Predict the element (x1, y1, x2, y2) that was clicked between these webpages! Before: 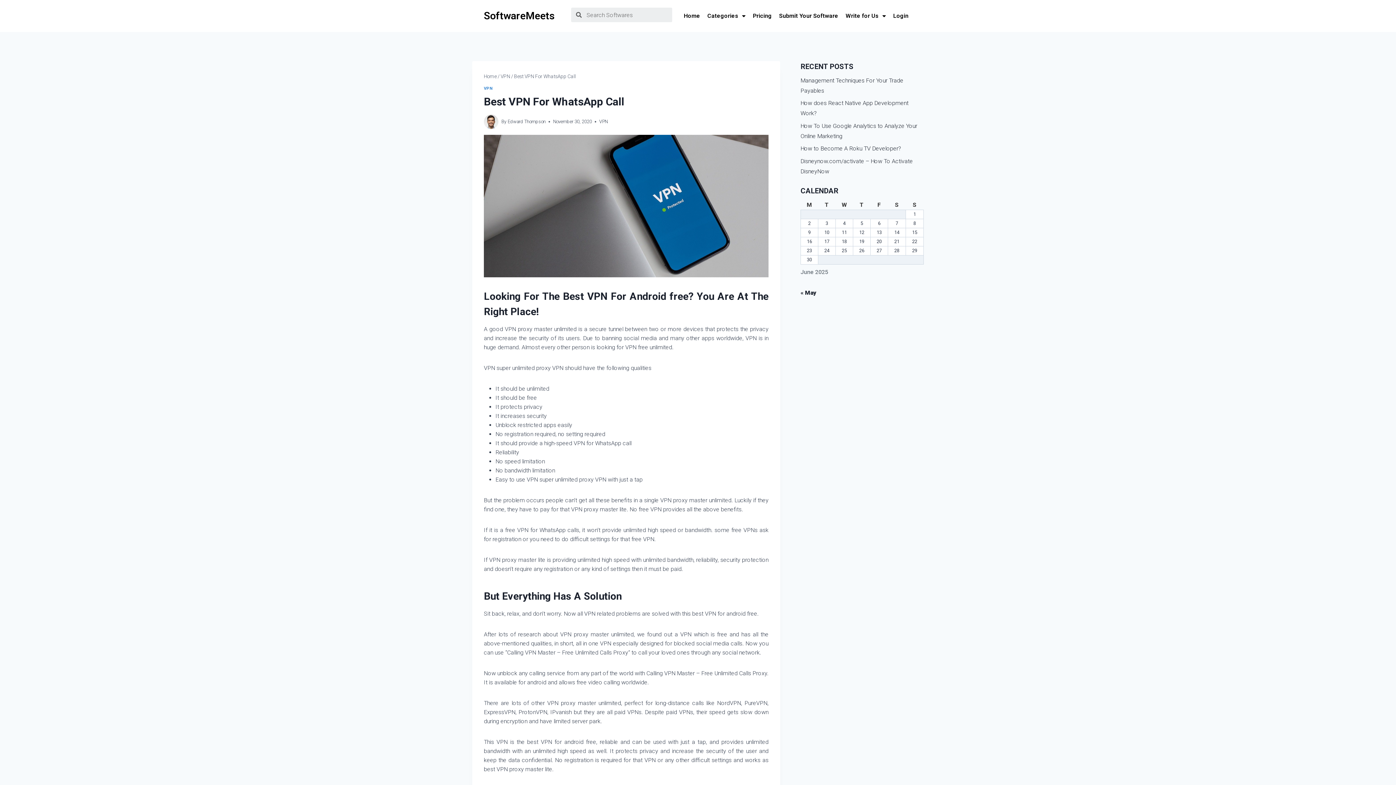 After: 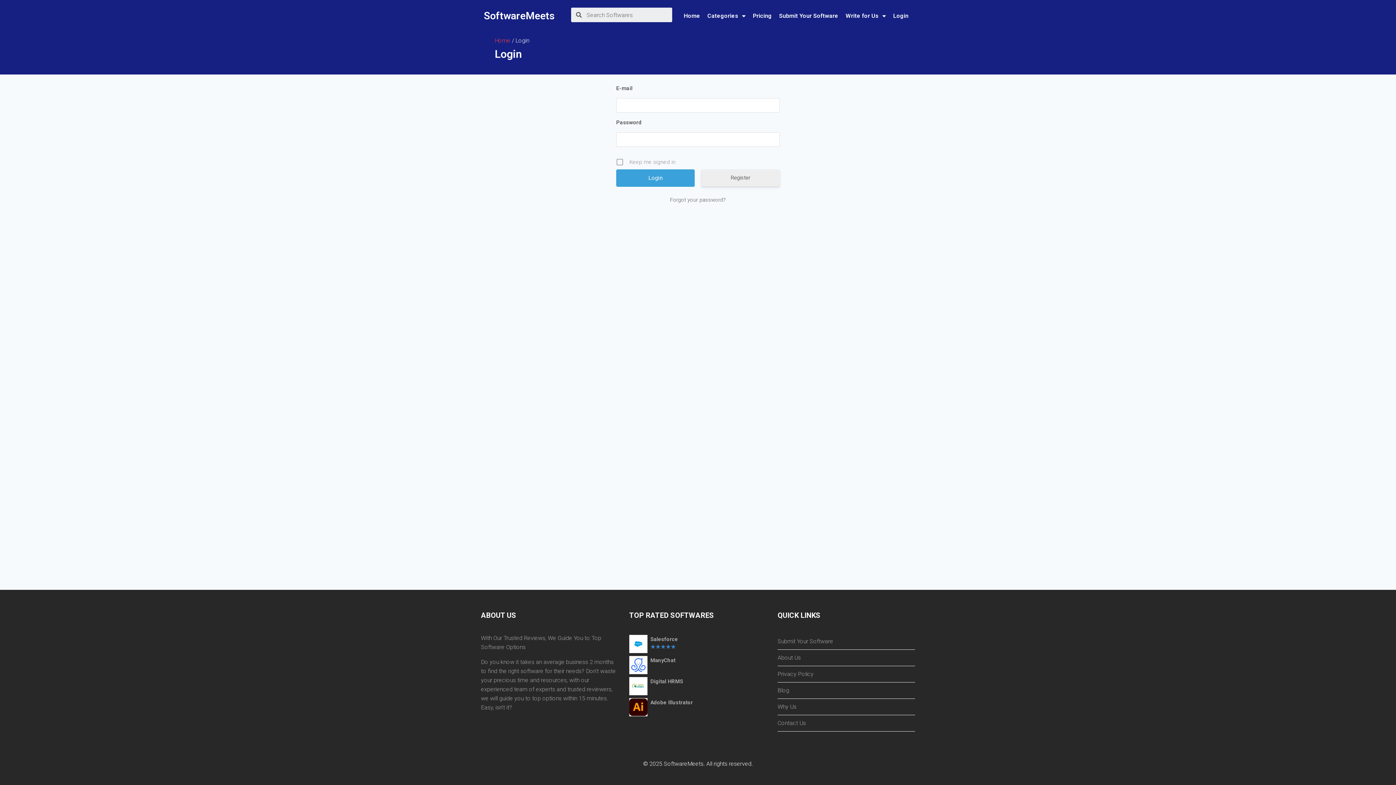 Action: label: Submit Your Software bbox: (775, 7, 842, 24)